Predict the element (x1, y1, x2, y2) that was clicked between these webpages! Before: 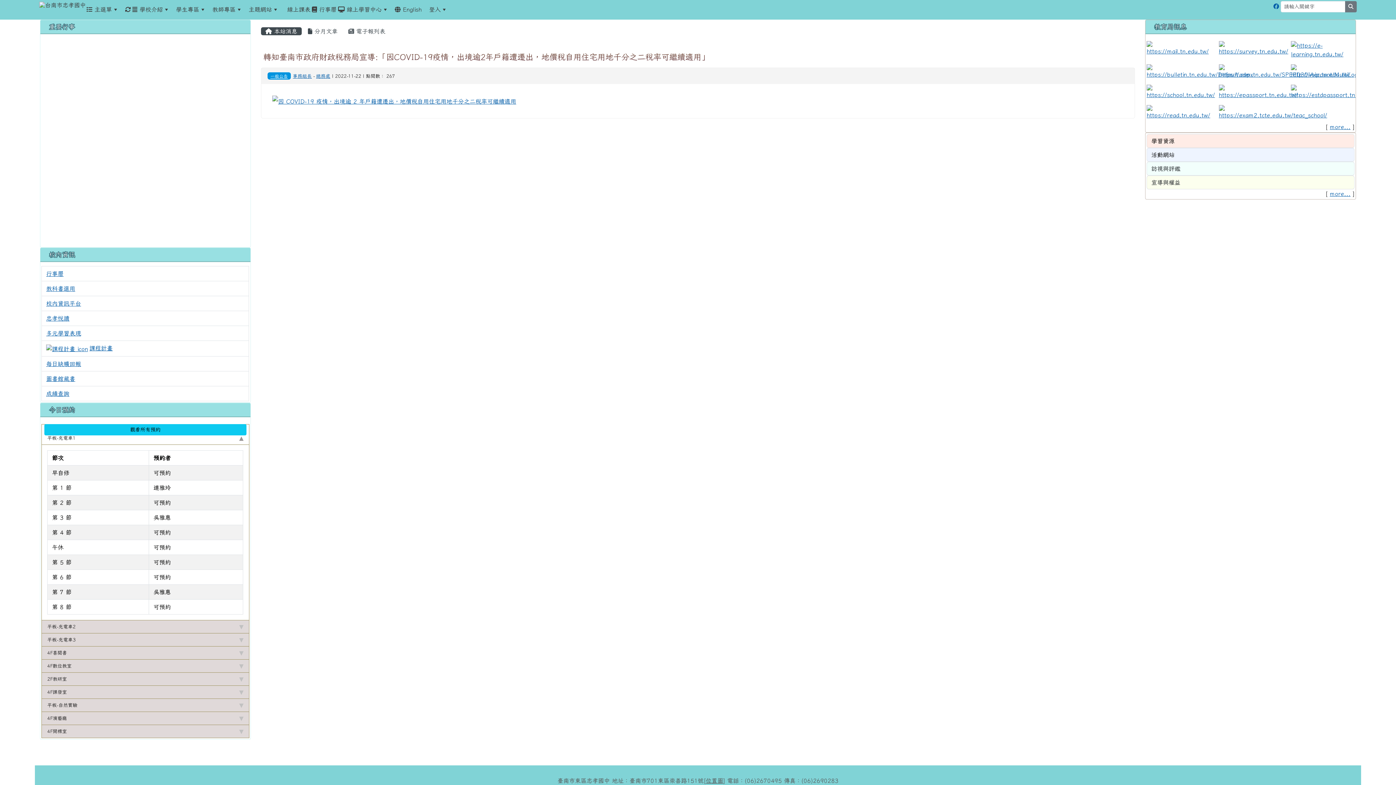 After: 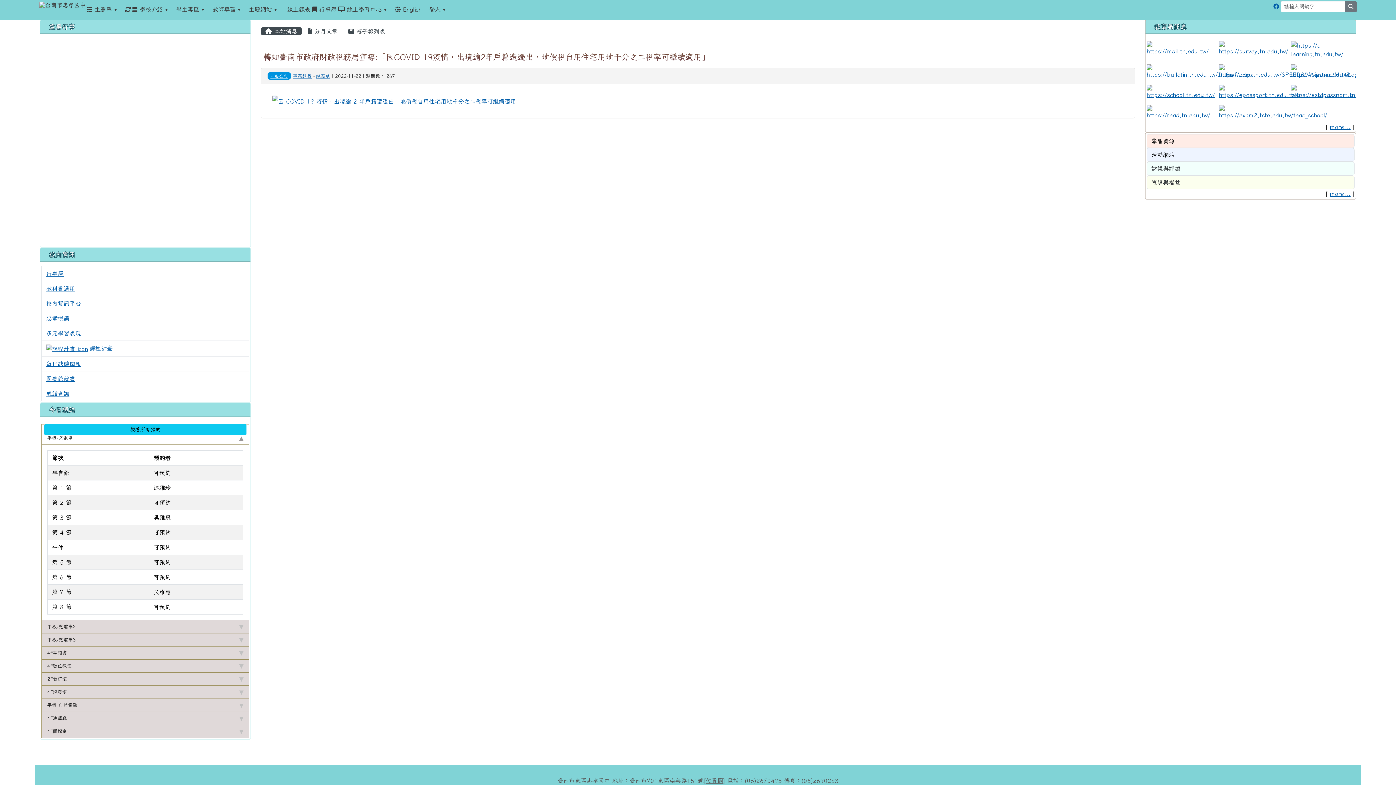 Action: label: ::: bbox: (422, 1, 428, 18)